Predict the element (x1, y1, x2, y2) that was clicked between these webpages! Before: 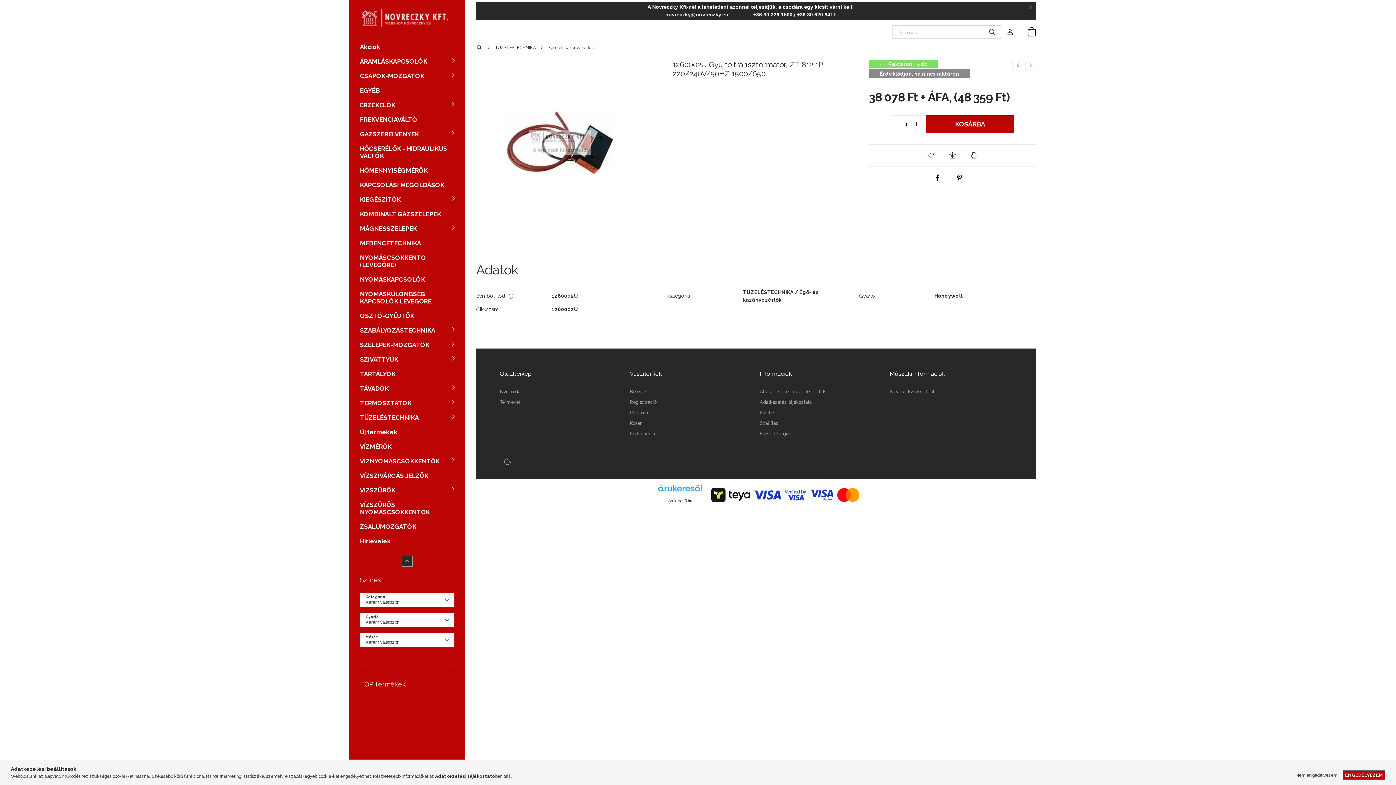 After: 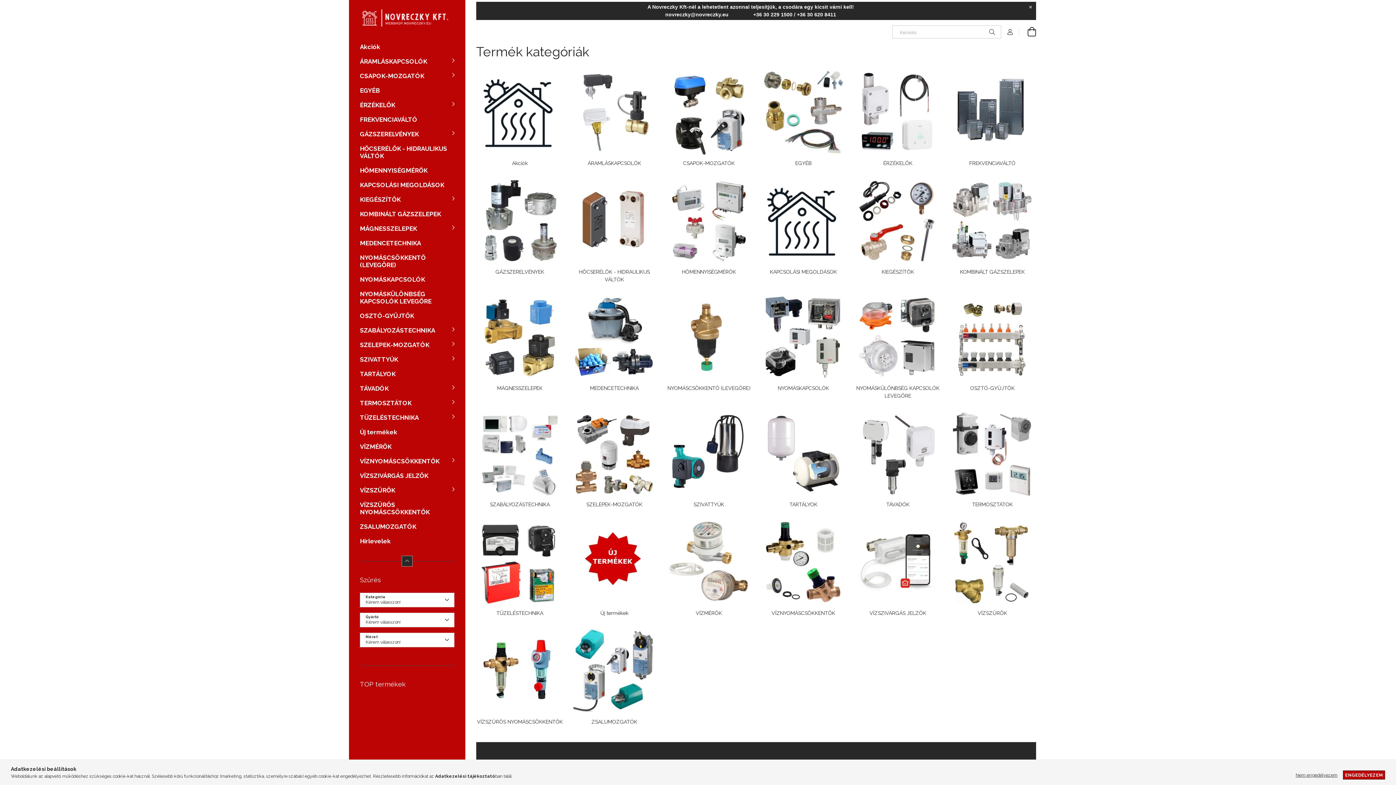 Action: bbox: (476, 45, 484, 50) label: Főkategória